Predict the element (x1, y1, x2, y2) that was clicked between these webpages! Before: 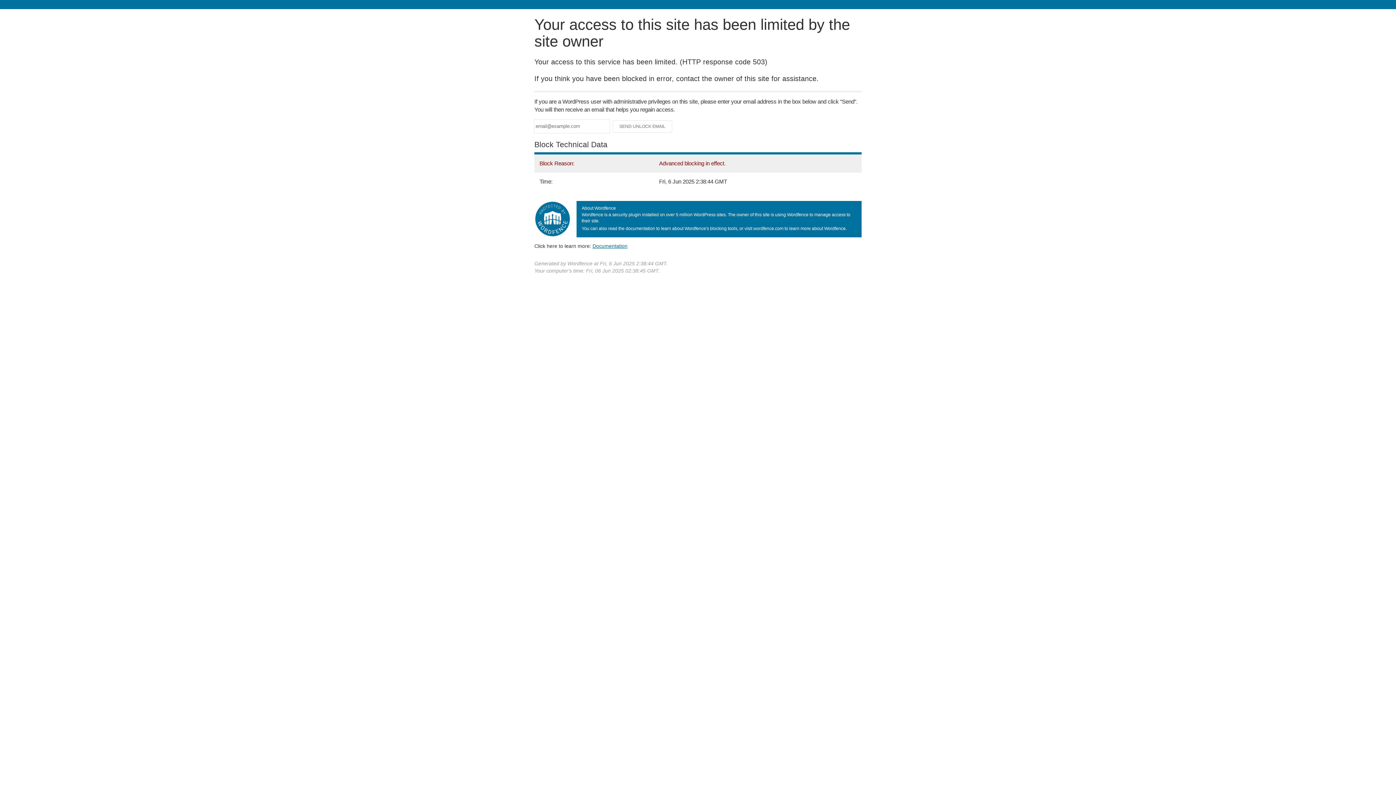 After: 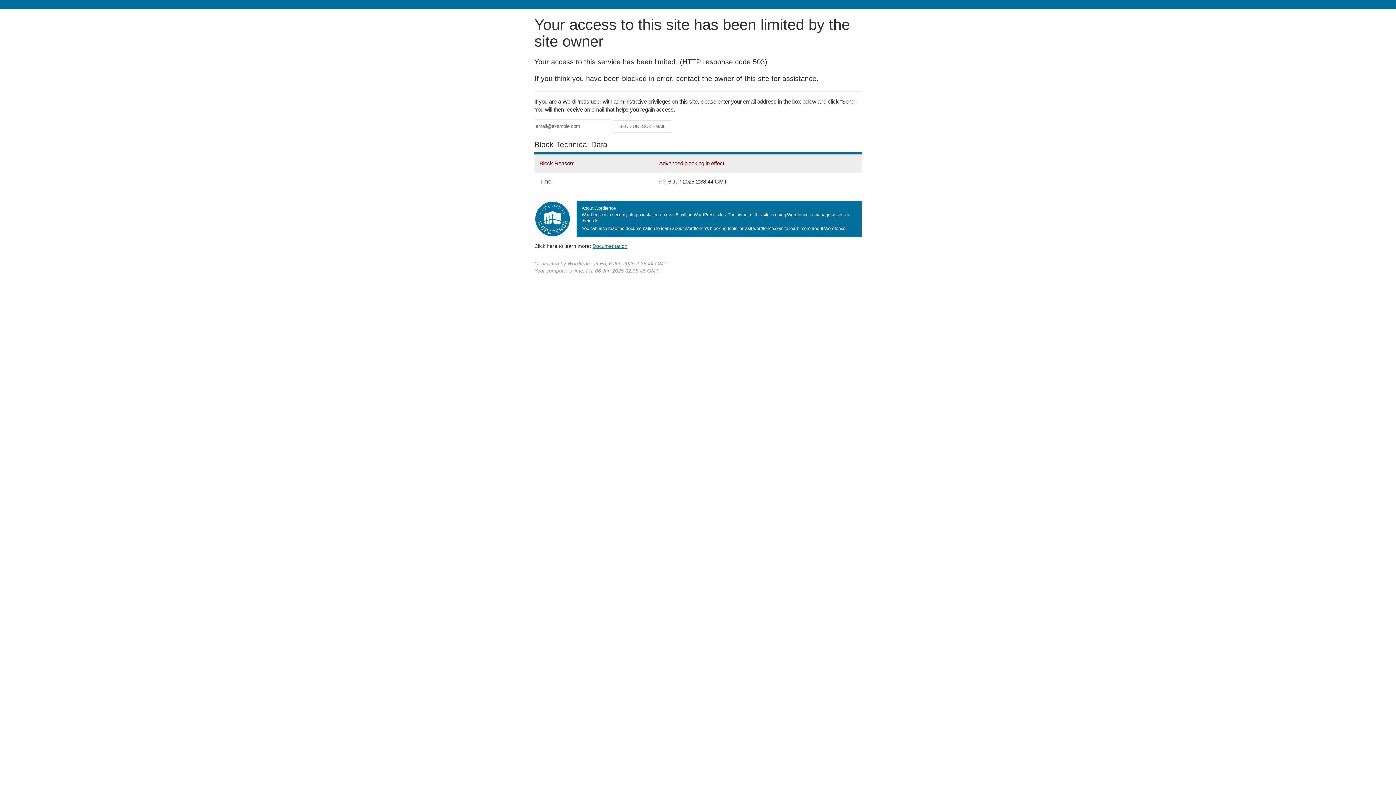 Action: label: Documentation bbox: (592, 243, 627, 248)